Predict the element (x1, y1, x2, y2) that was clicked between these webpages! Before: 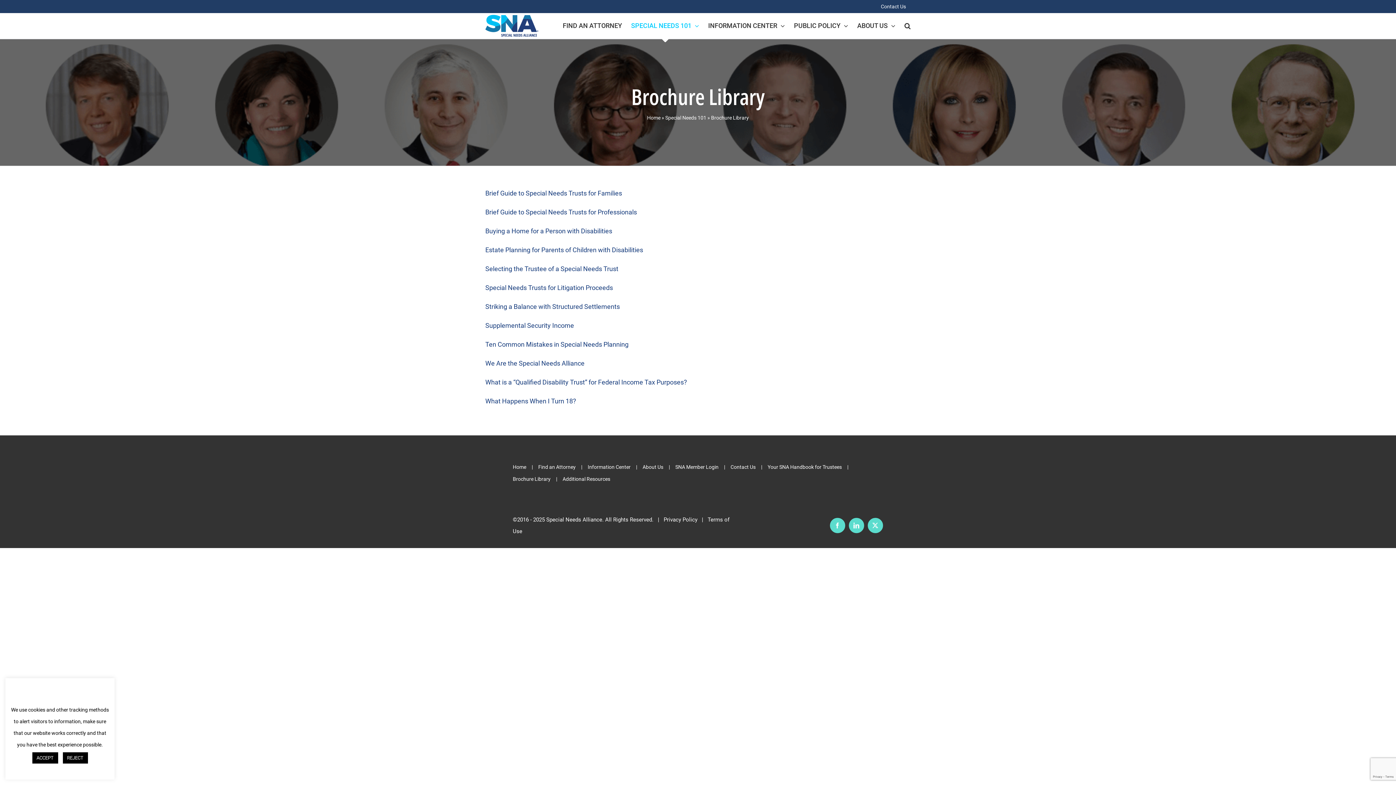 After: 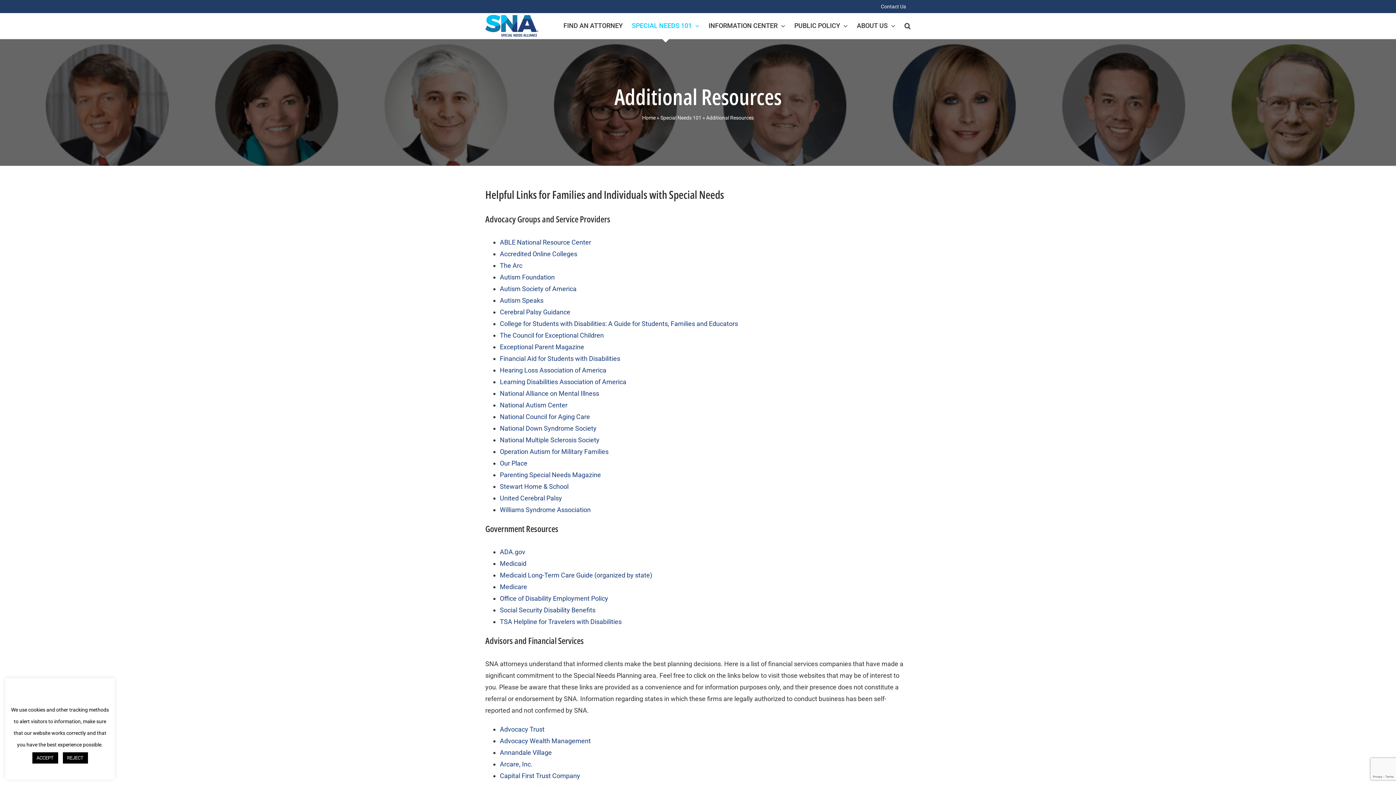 Action: label: Additional Resources bbox: (562, 473, 610, 485)